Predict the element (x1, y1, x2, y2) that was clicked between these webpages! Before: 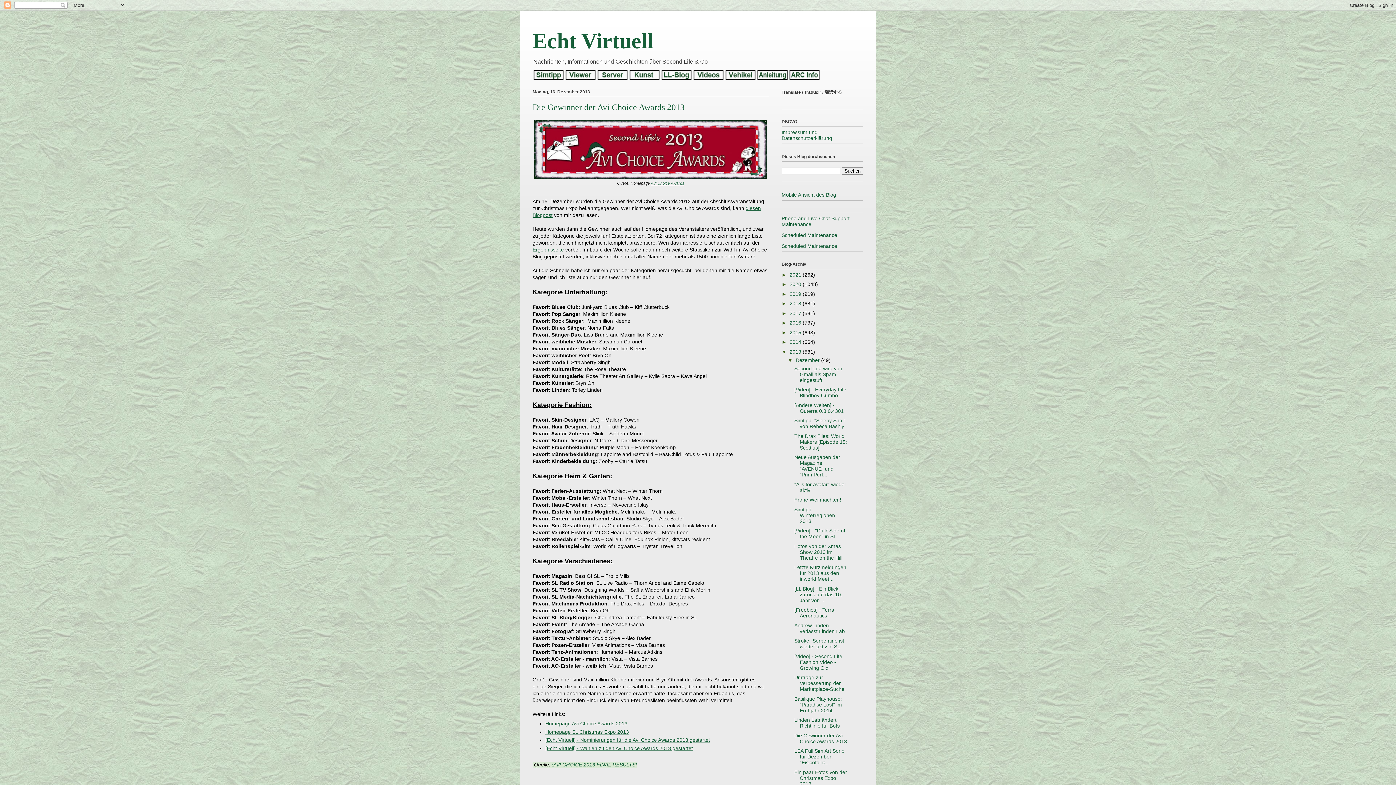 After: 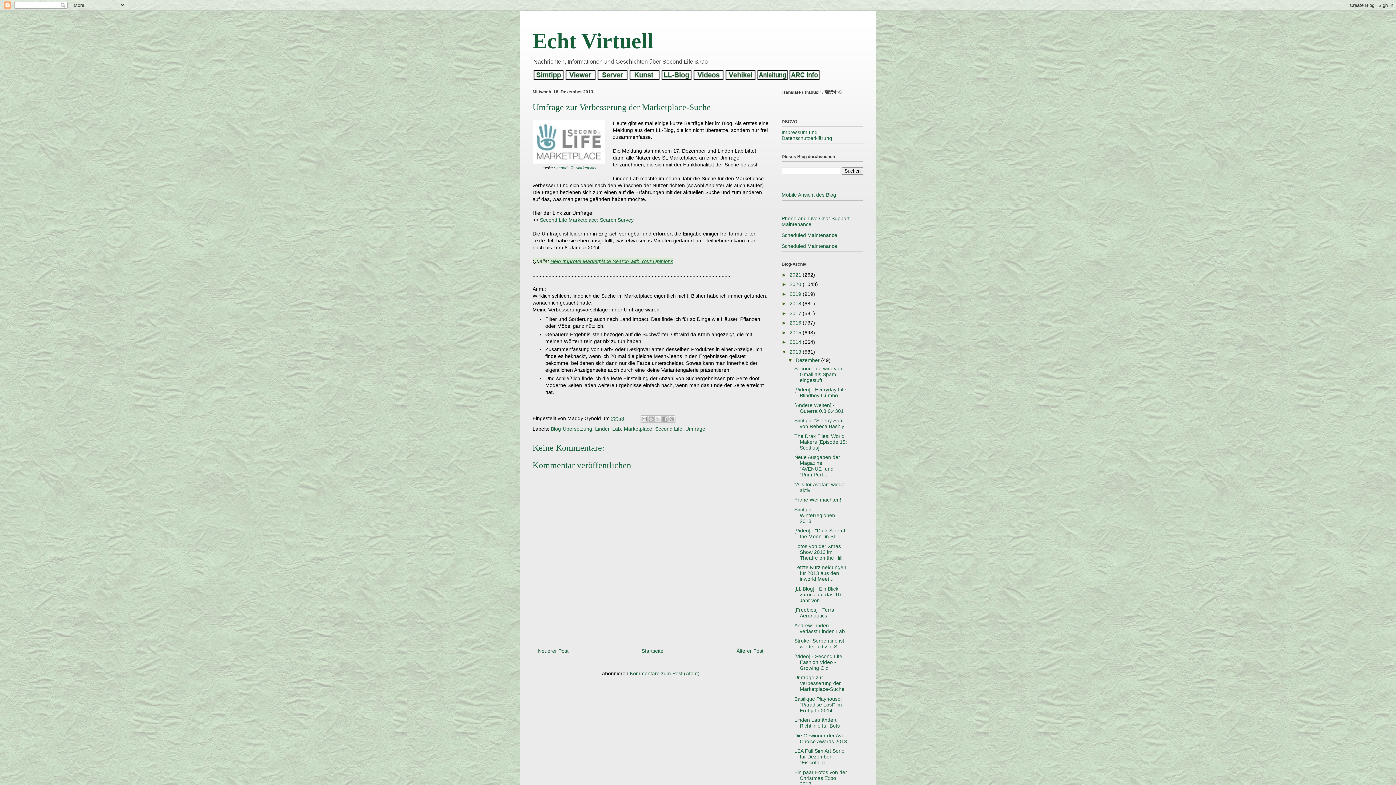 Action: bbox: (794, 675, 844, 692) label: Umfrage zur Verbesserung der Marketplace-Suche